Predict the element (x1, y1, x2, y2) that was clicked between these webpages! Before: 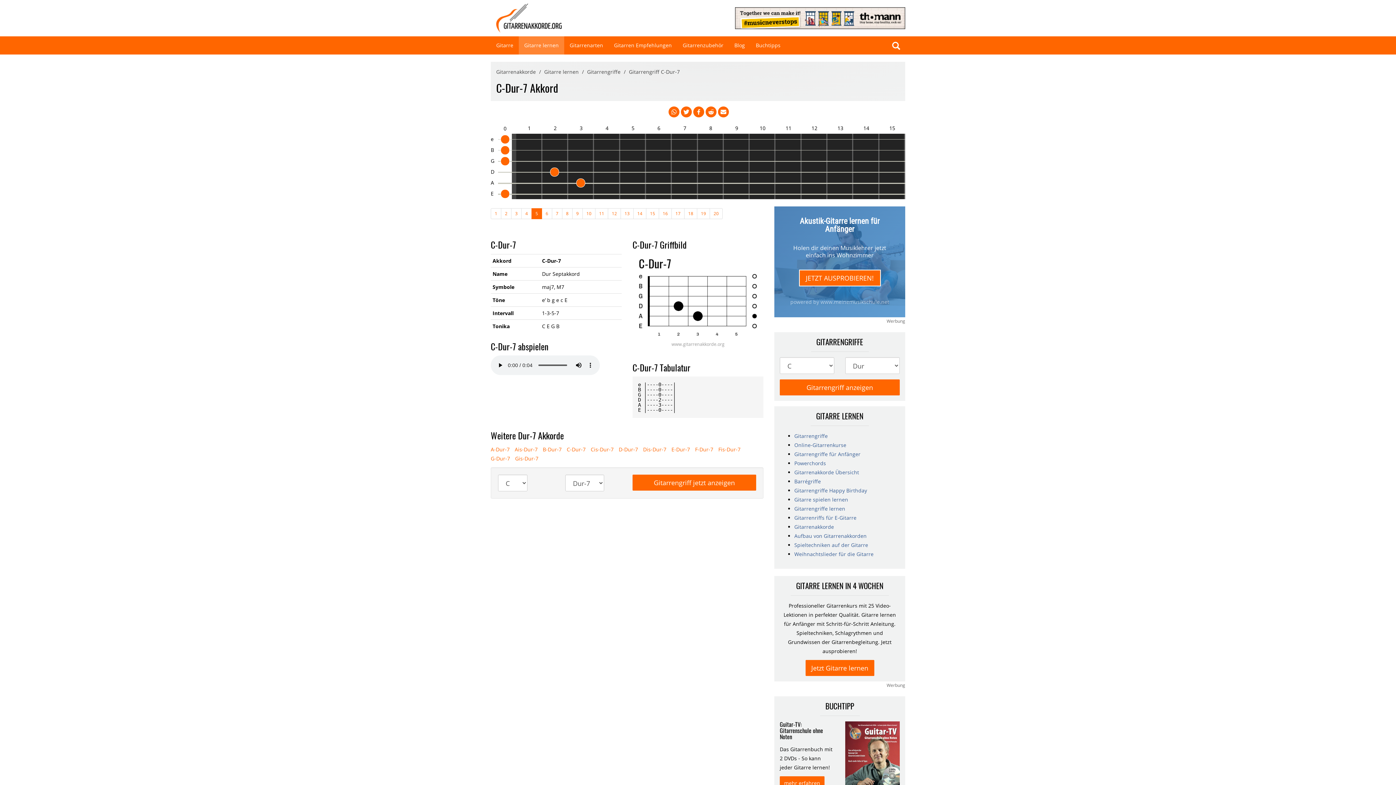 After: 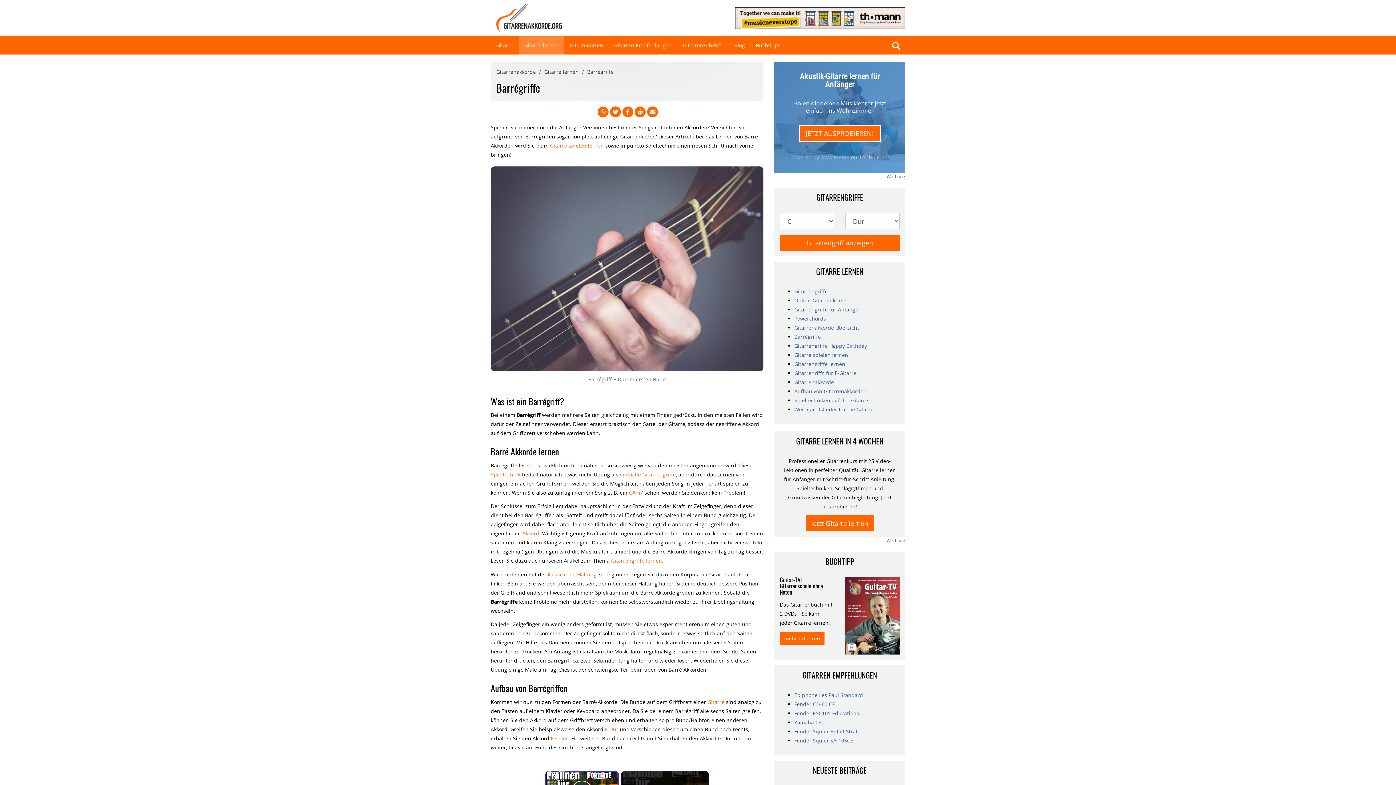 Action: label: Barrégriffe bbox: (794, 477, 900, 486)